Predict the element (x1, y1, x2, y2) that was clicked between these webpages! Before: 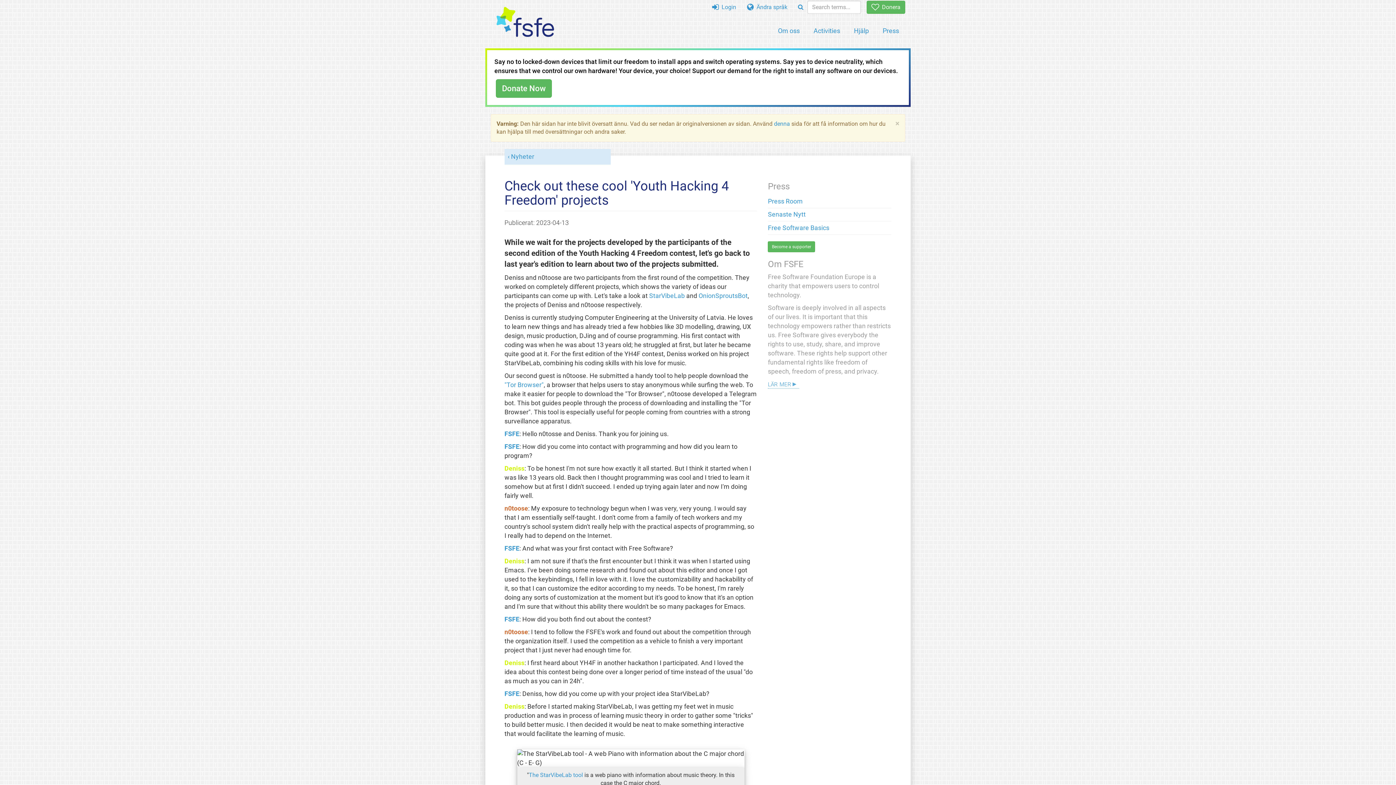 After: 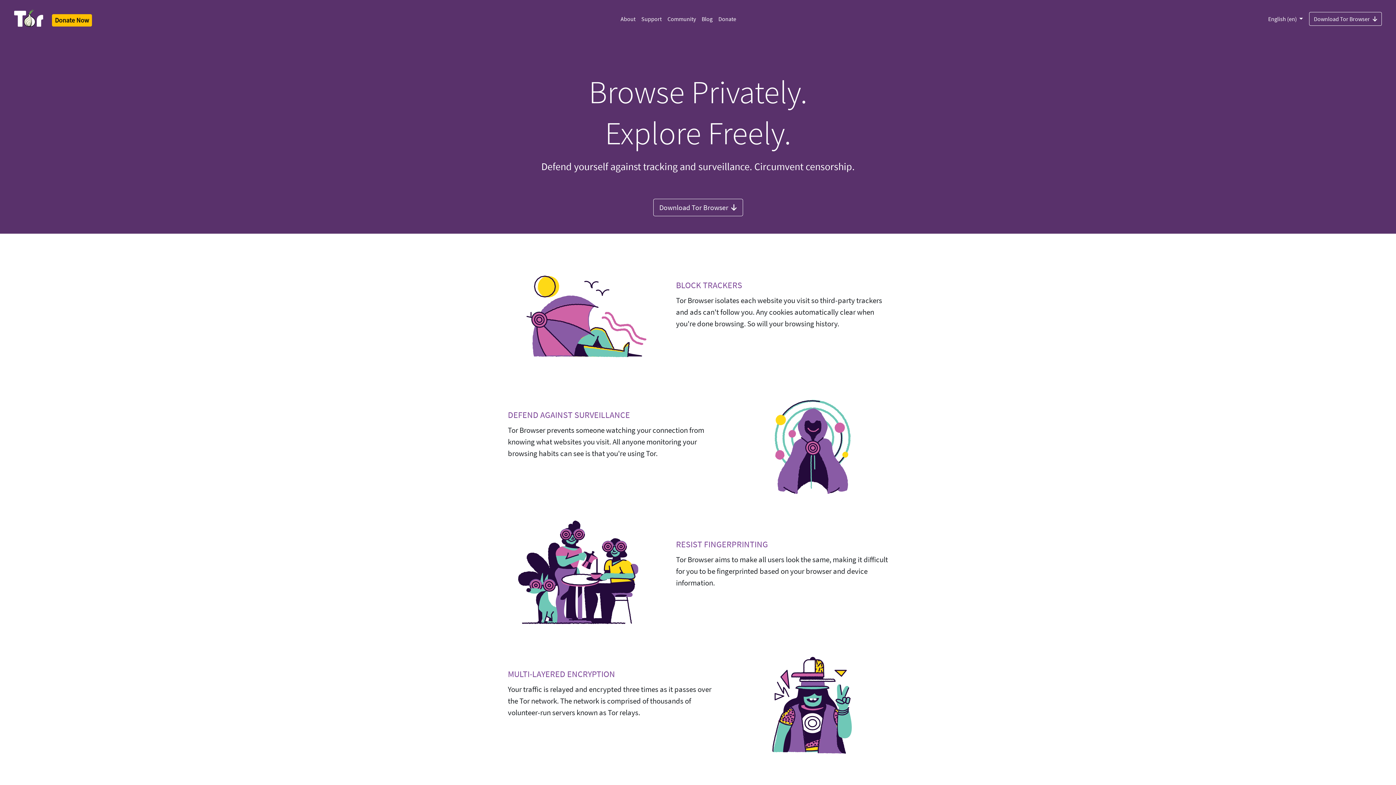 Action: bbox: (504, 381, 543, 388) label: "Tor Browser"